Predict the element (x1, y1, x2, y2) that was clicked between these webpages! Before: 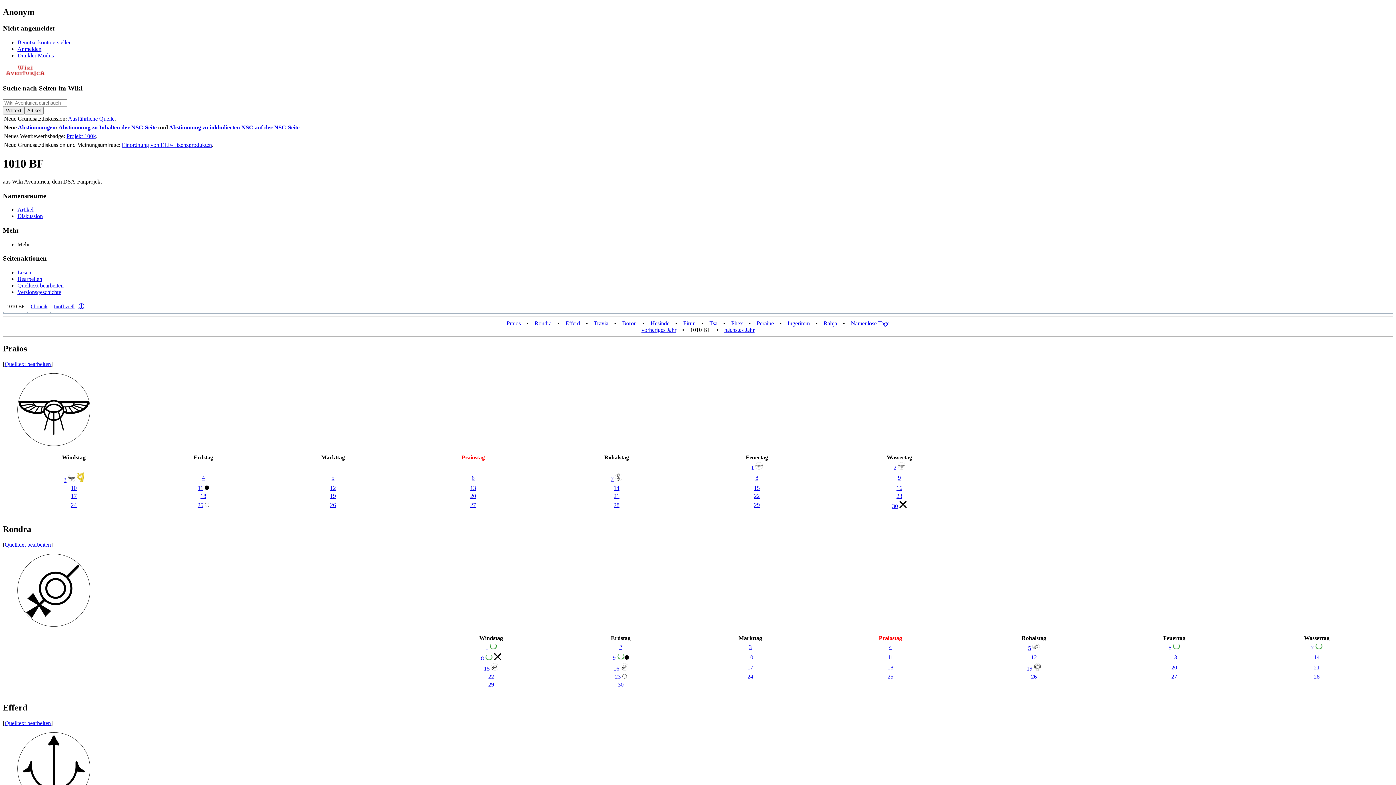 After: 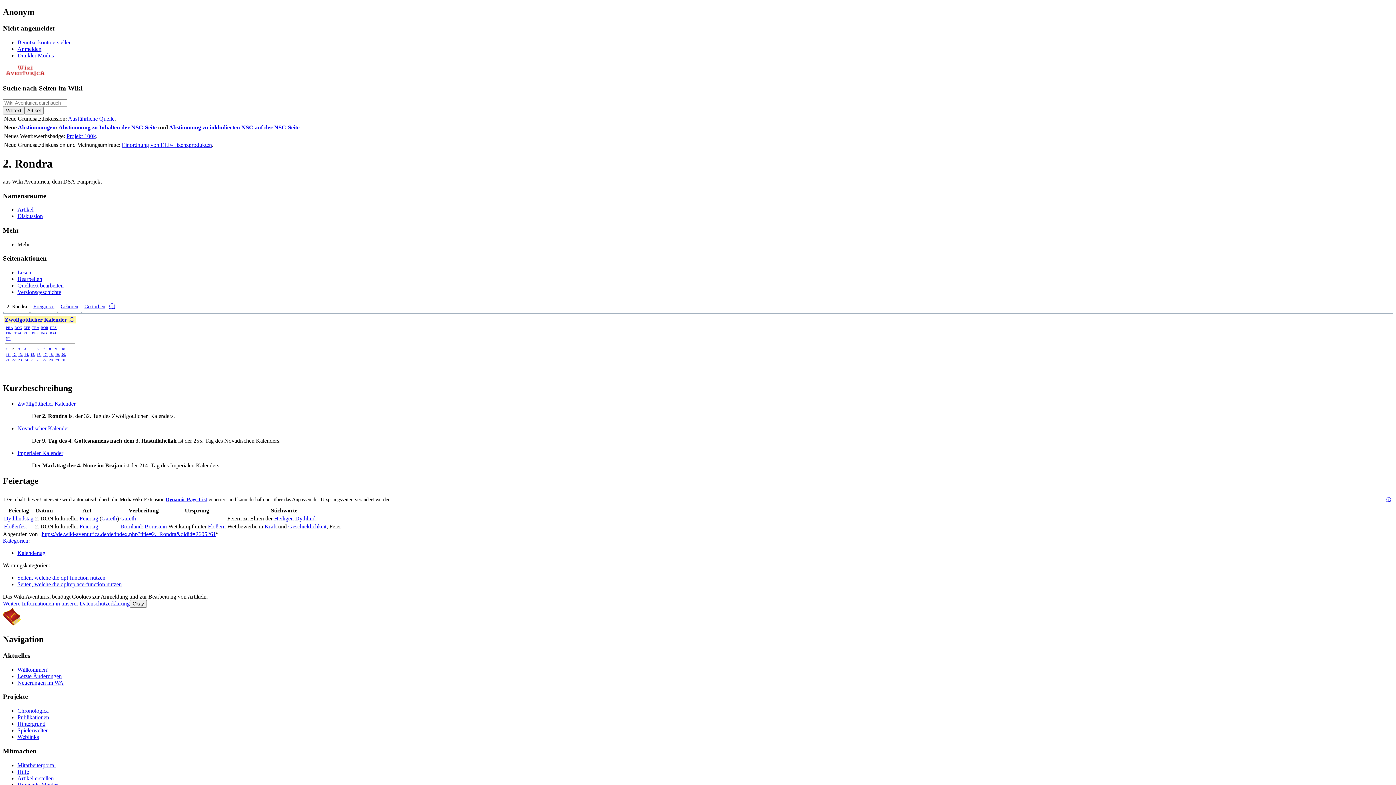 Action: label: 2 bbox: (619, 644, 622, 650)